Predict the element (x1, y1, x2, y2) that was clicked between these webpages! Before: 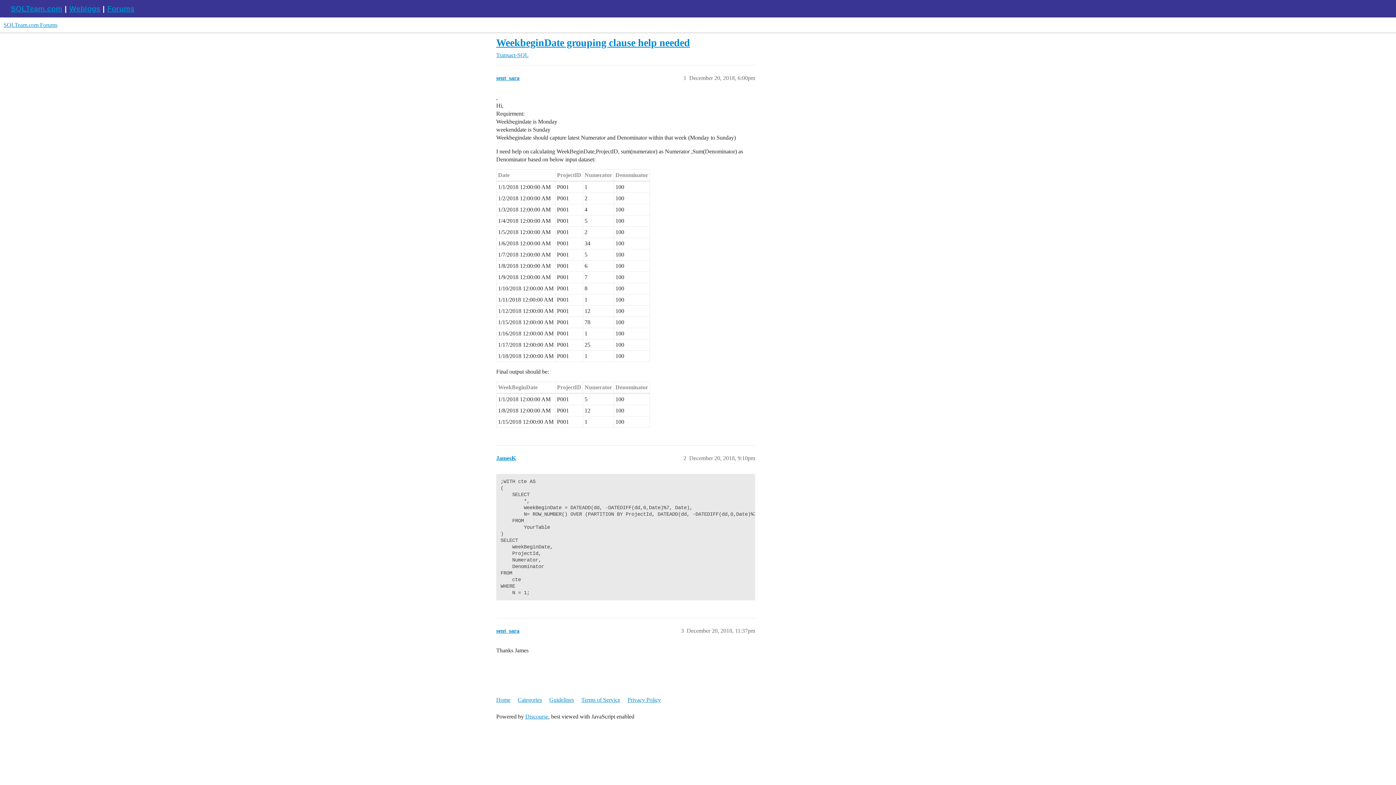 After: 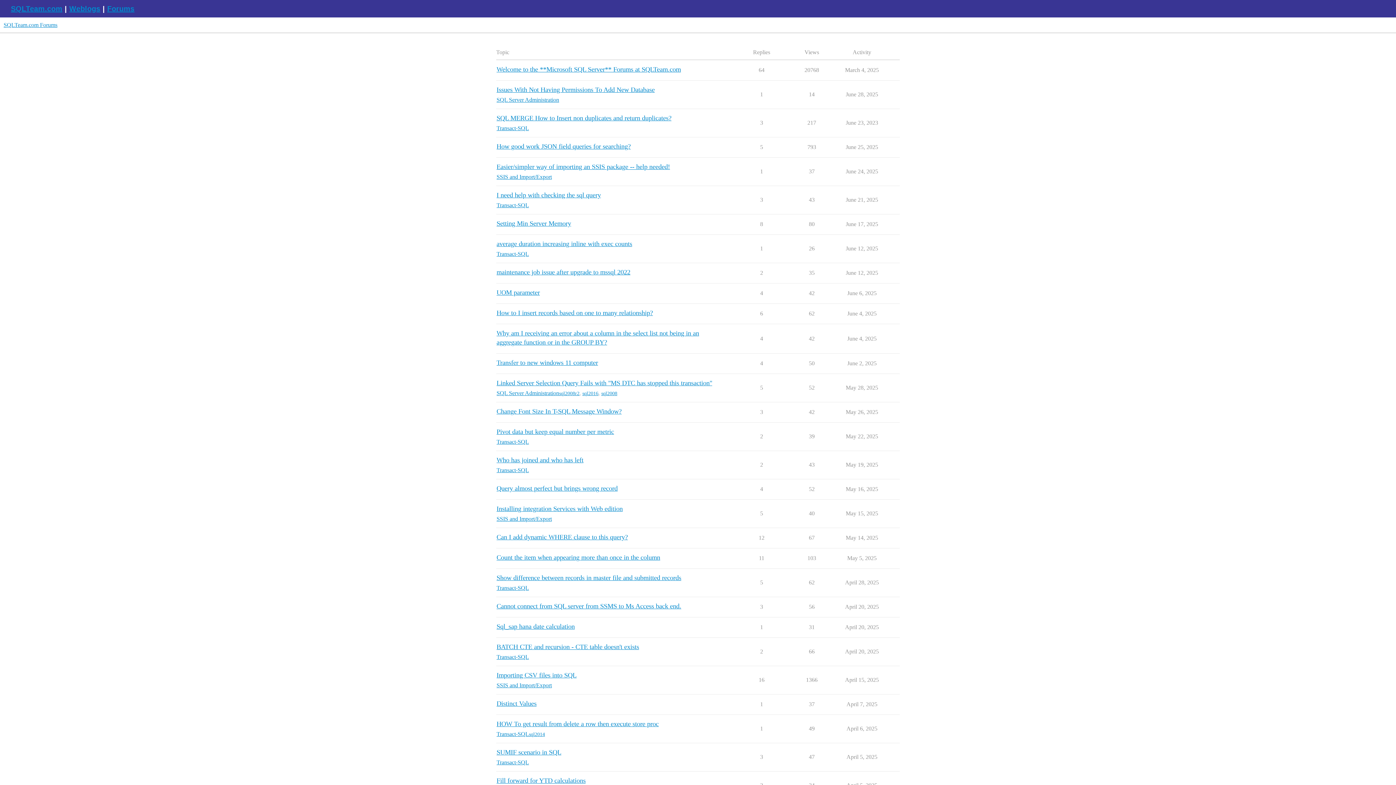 Action: label: SQLTeam.com Forums bbox: (3, 21, 57, 28)